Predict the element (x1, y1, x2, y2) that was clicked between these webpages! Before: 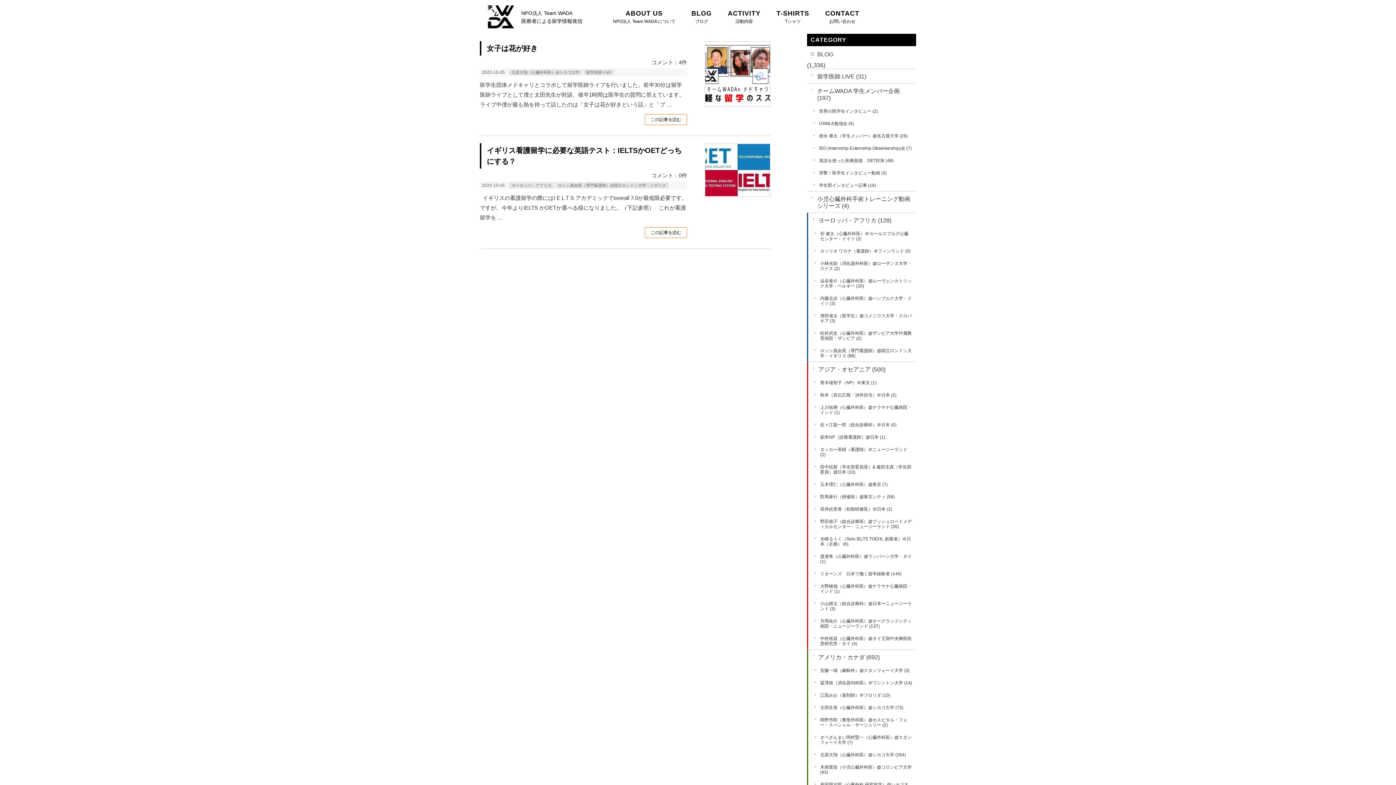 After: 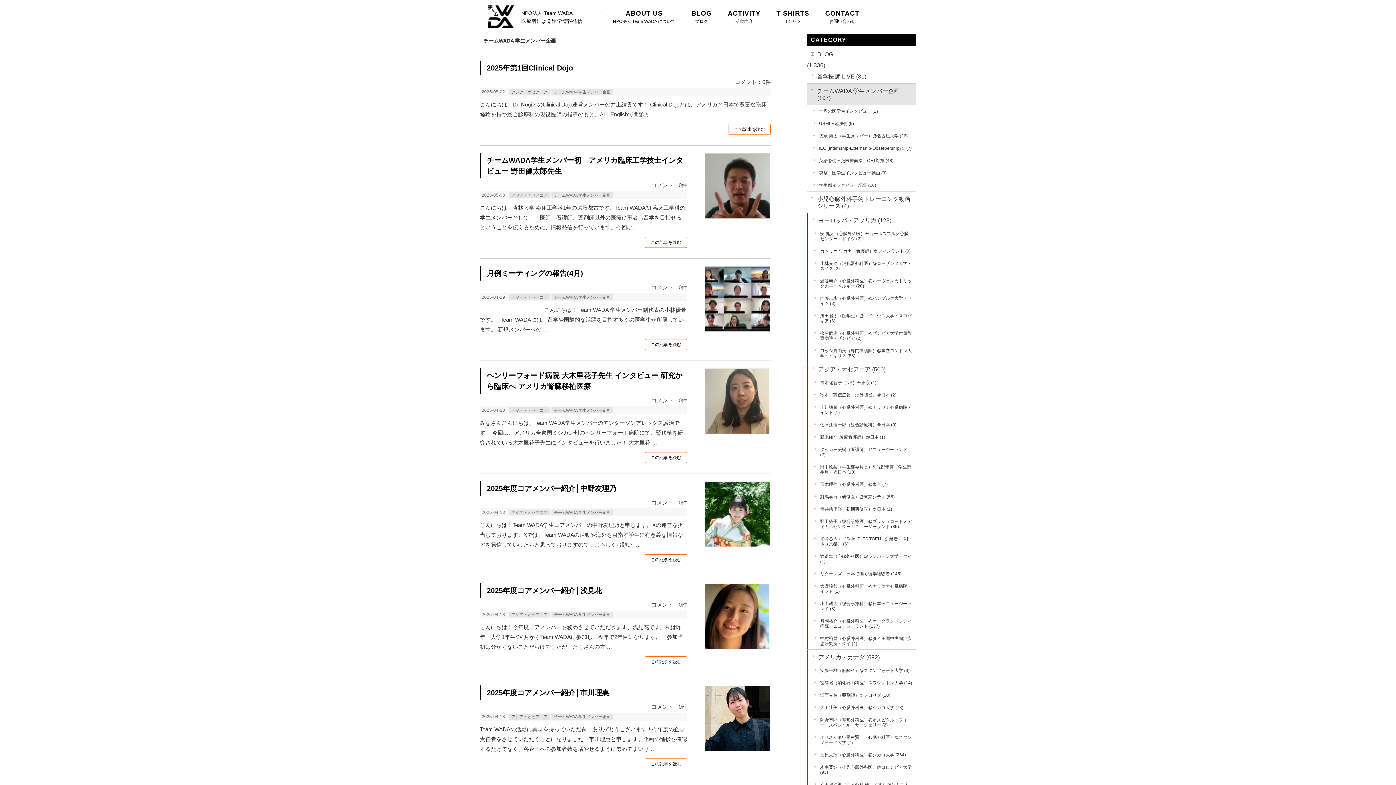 Action: label: チームWADA 学生メンバー企画 (197) bbox: (807, 83, 916, 104)